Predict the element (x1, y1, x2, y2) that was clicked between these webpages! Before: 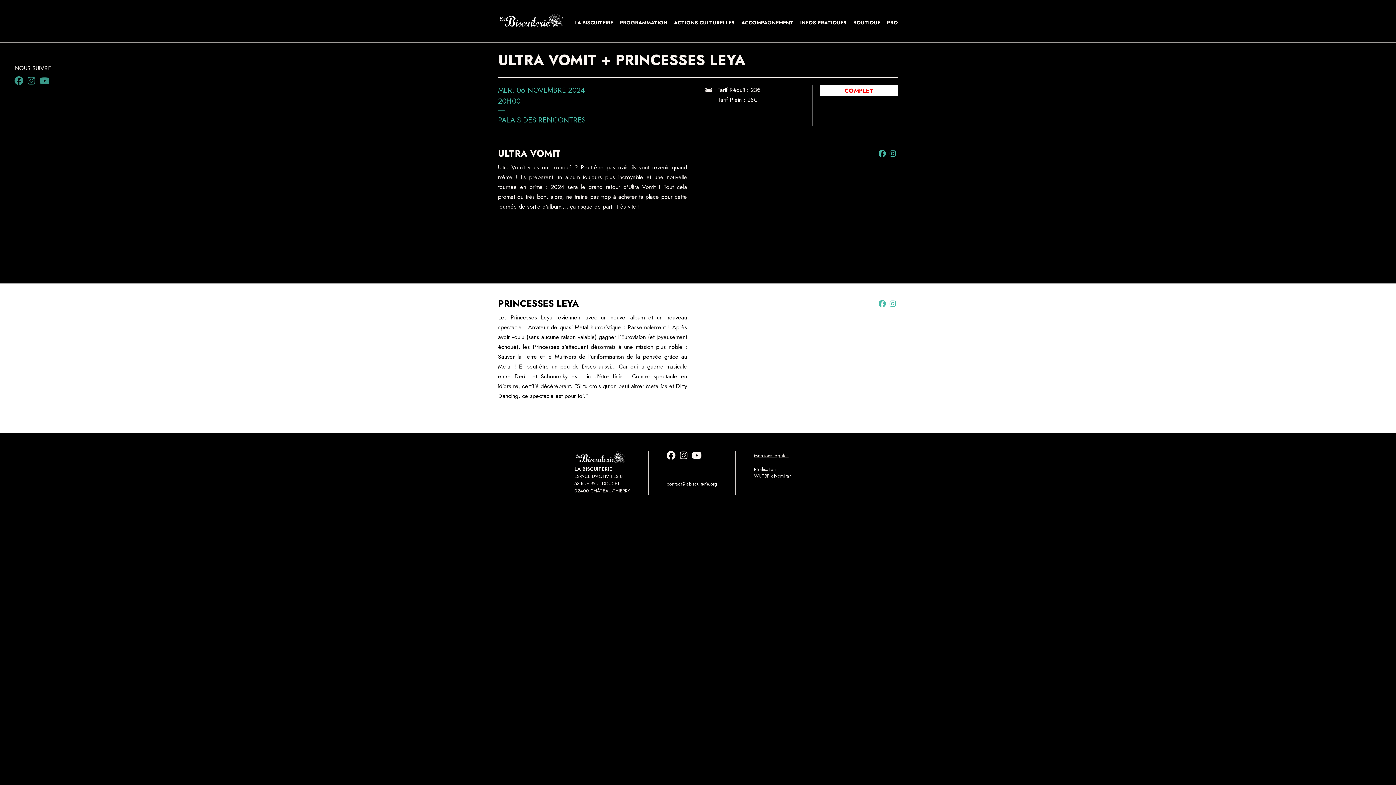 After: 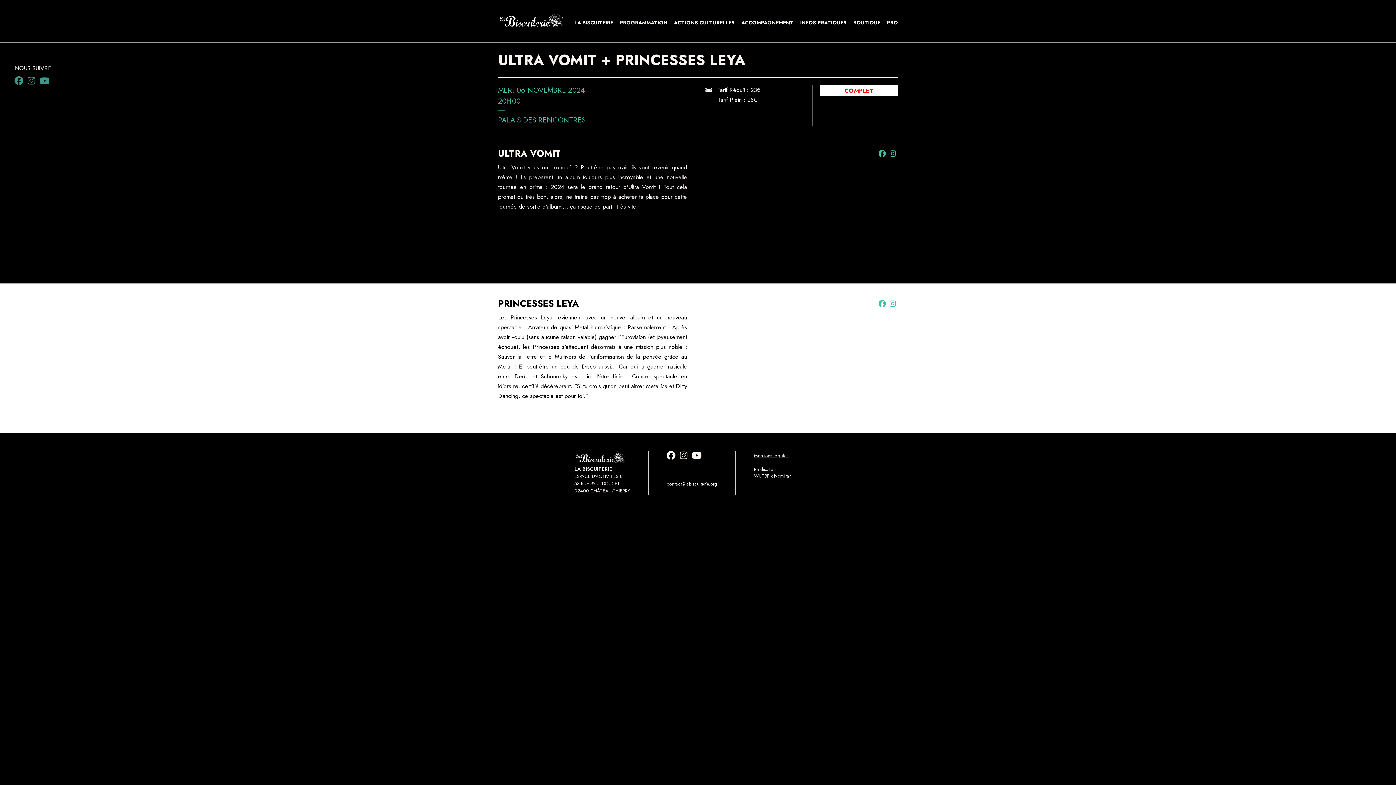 Action: bbox: (39, 74, 49, 87)